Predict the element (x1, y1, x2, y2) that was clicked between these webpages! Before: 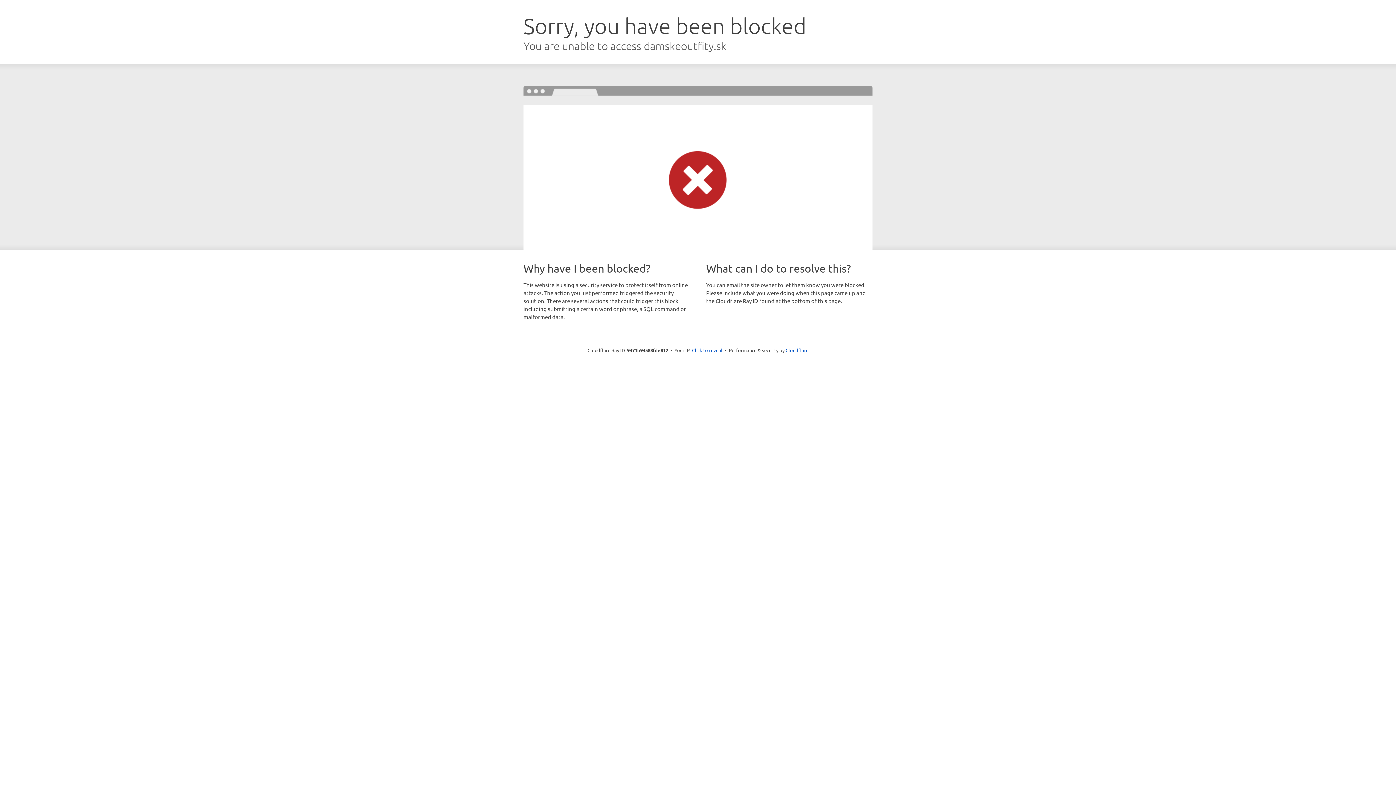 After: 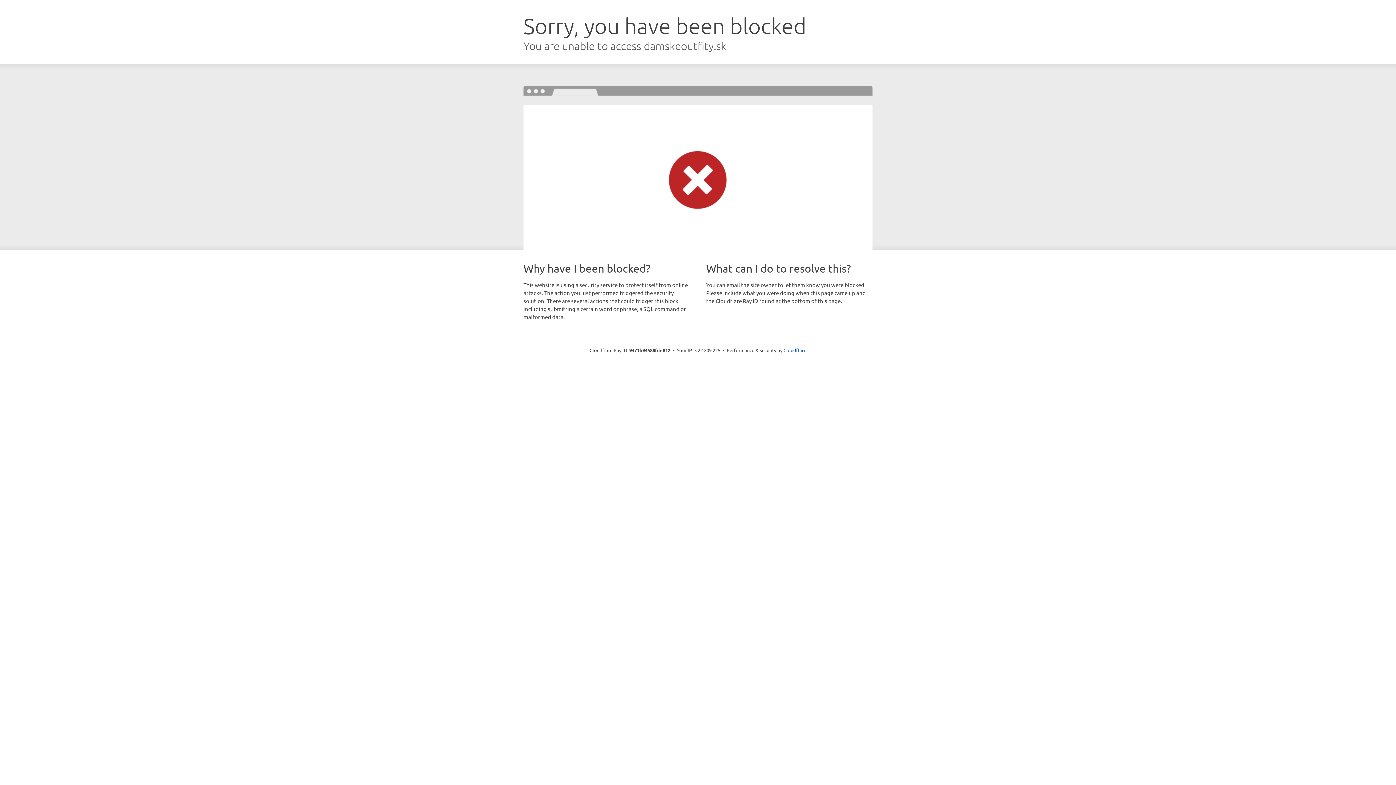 Action: label: Click to reveal bbox: (692, 346, 722, 353)